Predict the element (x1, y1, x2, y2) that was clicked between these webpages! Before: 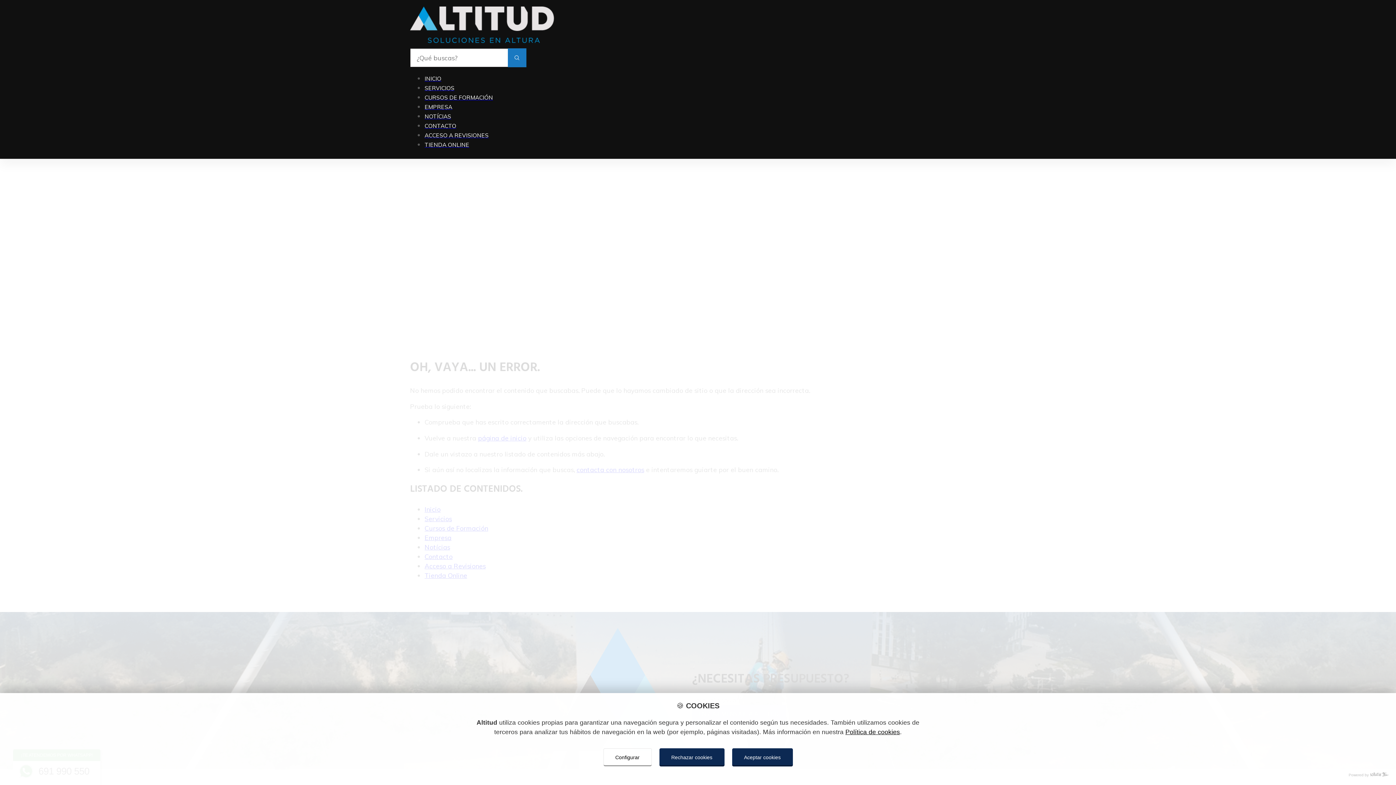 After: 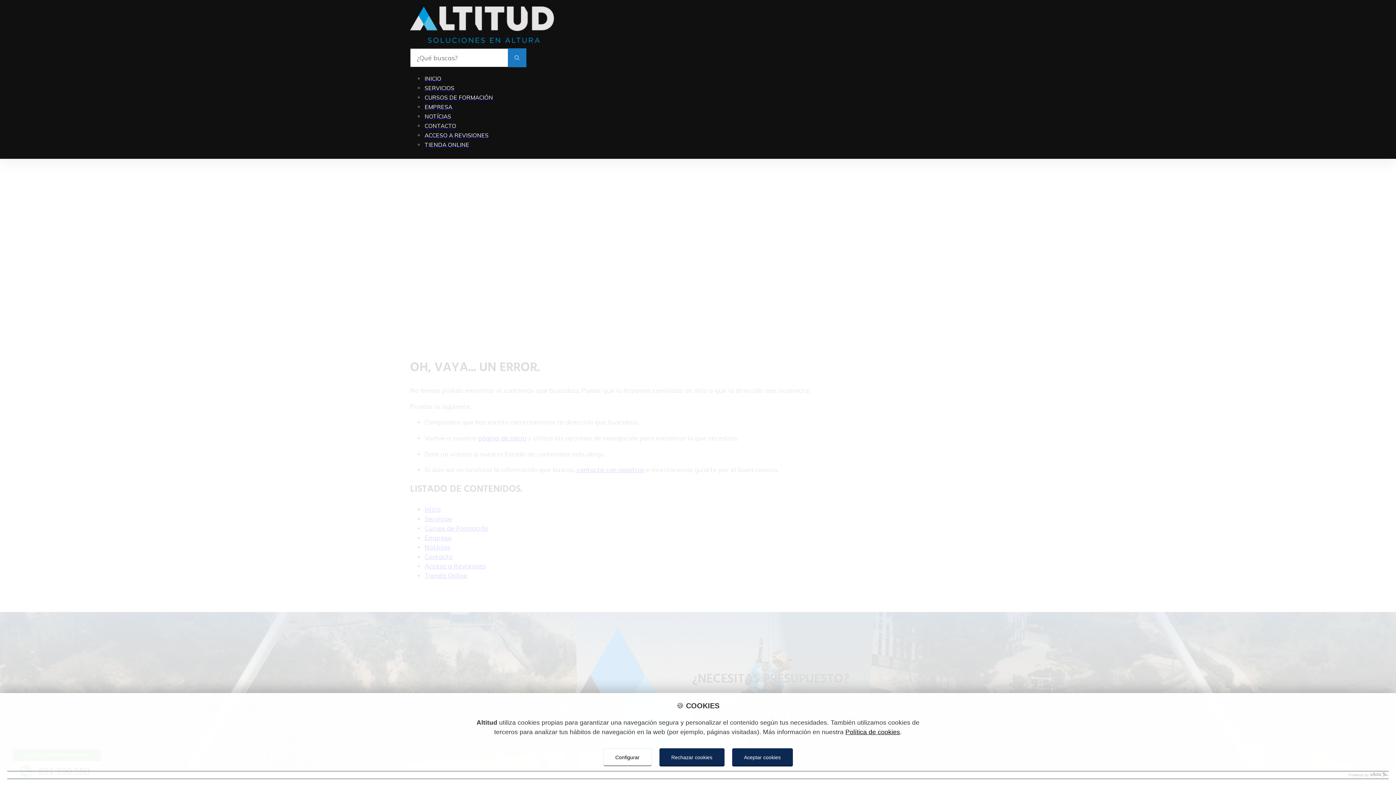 Action: label: Powered by Sollutia bbox: (7, 772, 1389, 778)